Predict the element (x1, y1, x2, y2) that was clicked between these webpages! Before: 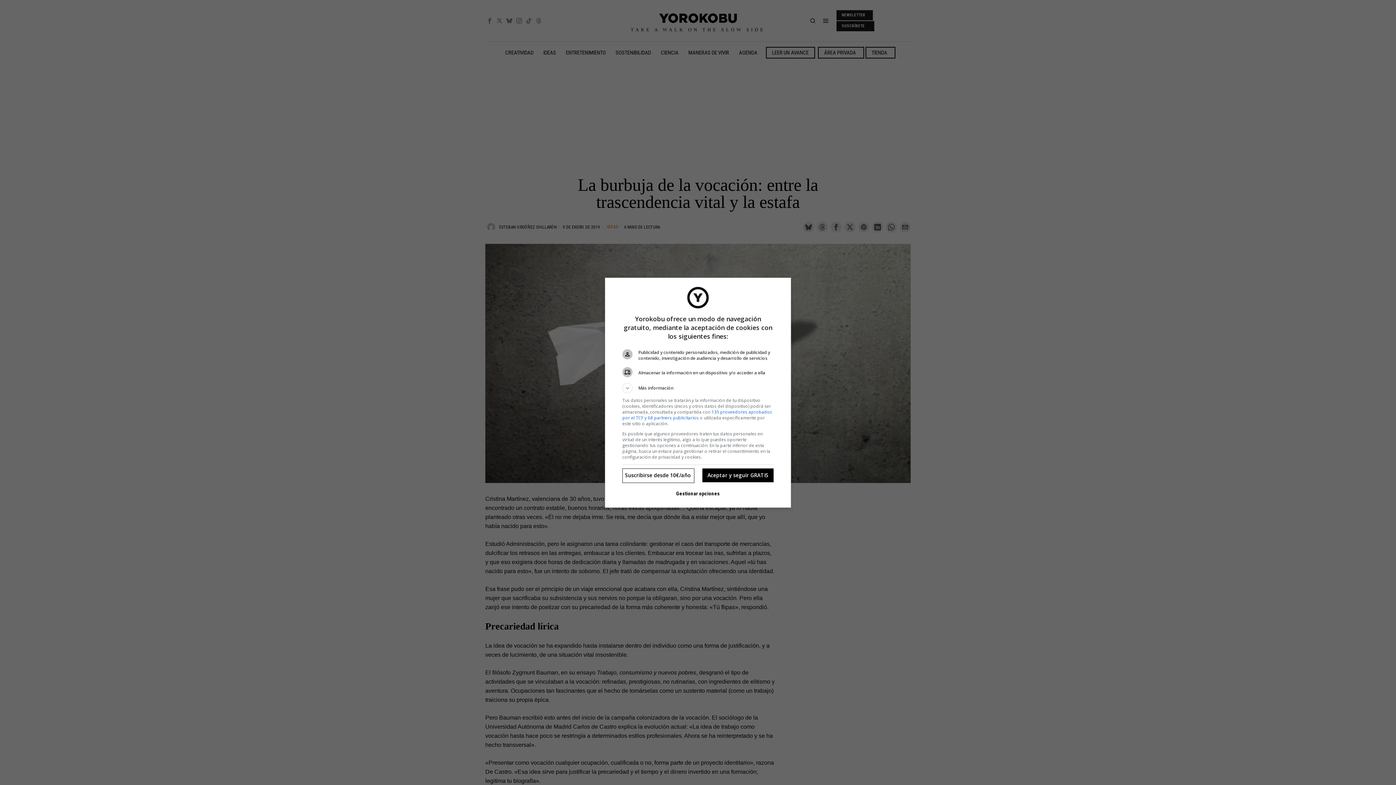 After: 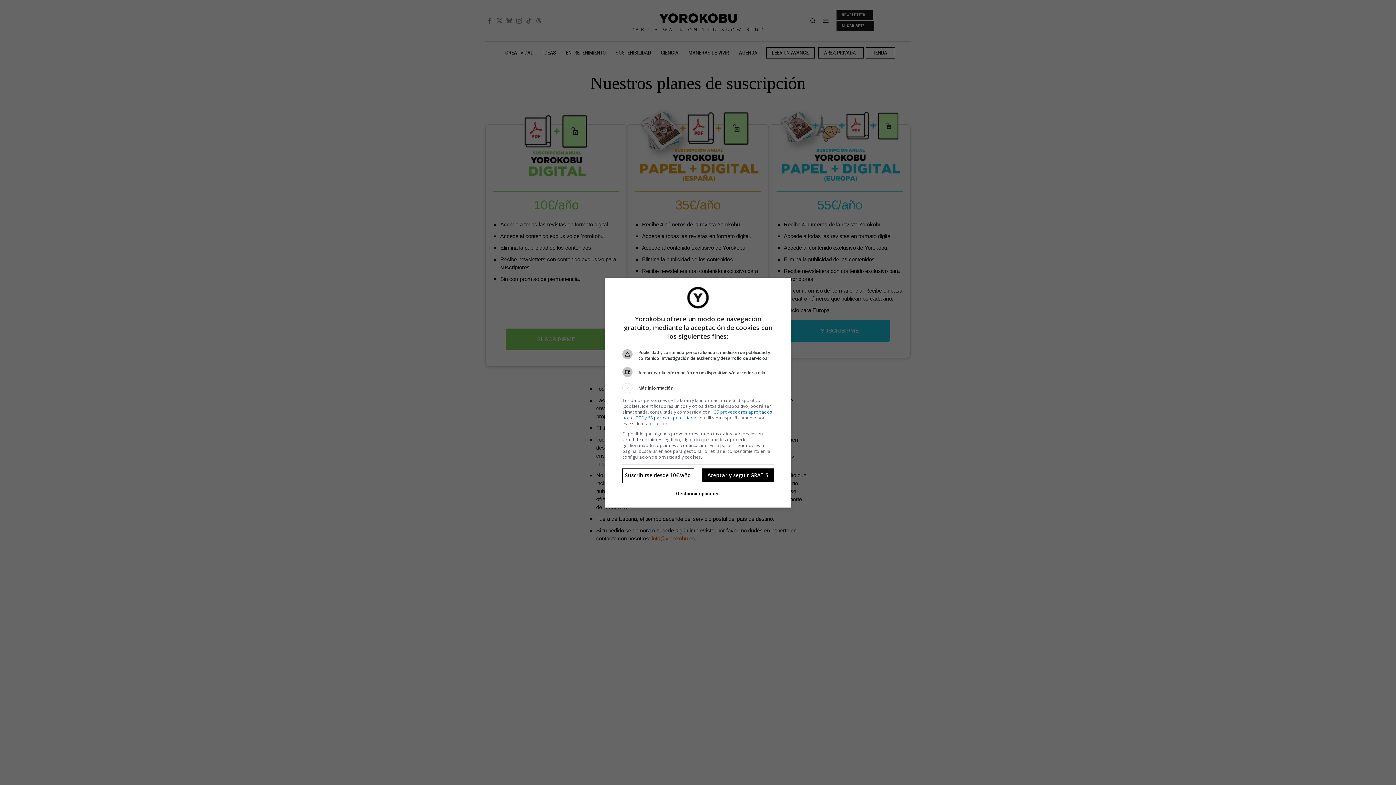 Action: label: Suscribirse desde 10€/año bbox: (622, 468, 693, 482)